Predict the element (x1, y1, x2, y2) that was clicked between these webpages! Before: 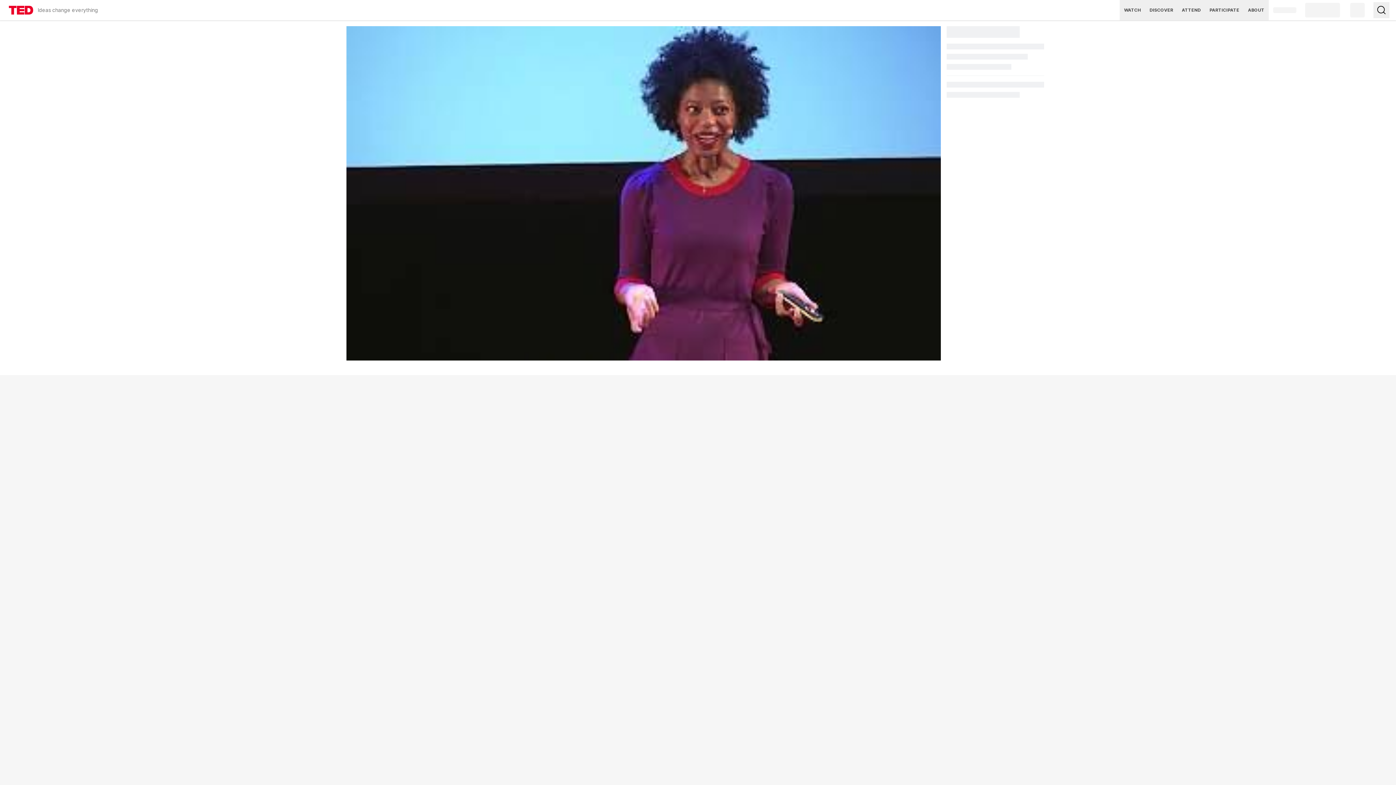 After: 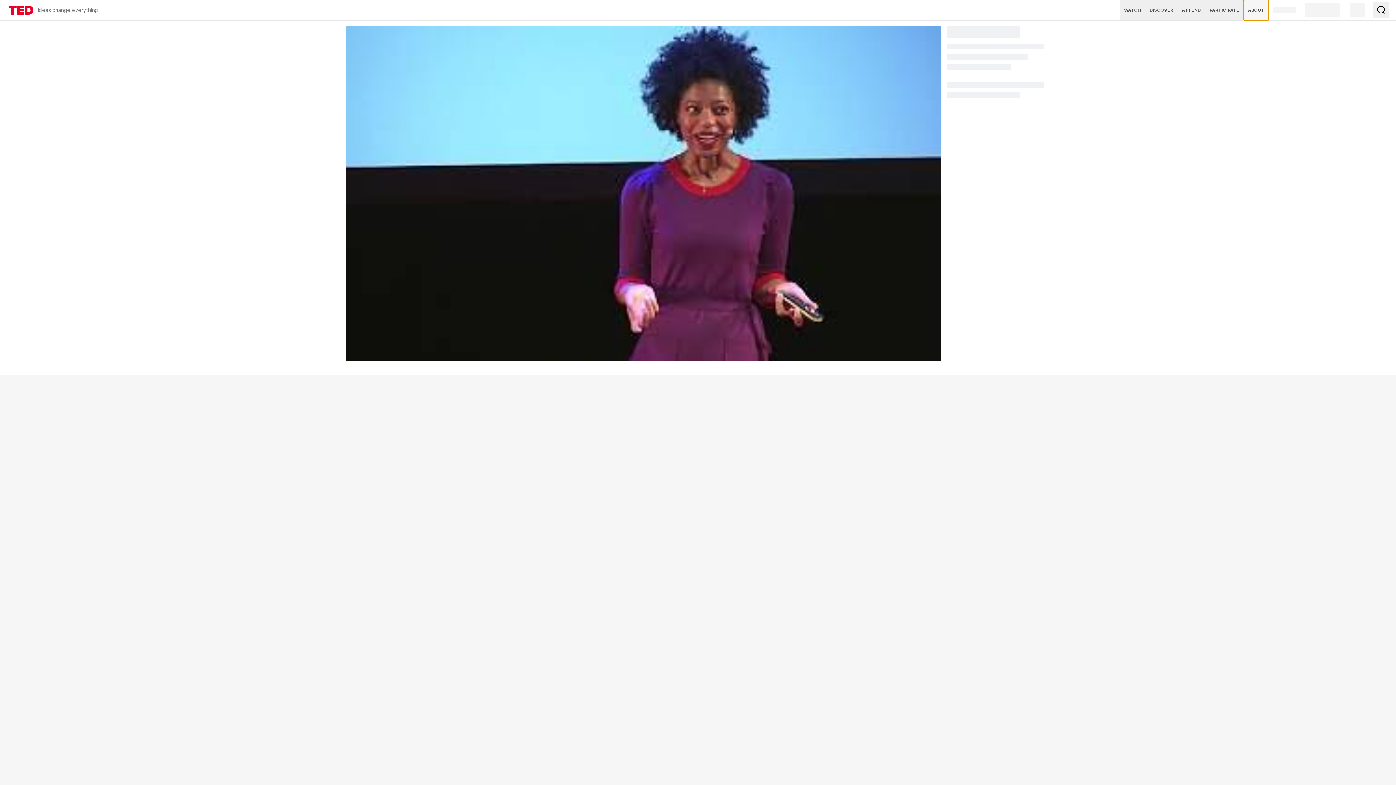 Action: label: ABOUT bbox: (1244, 0, 1269, 20)